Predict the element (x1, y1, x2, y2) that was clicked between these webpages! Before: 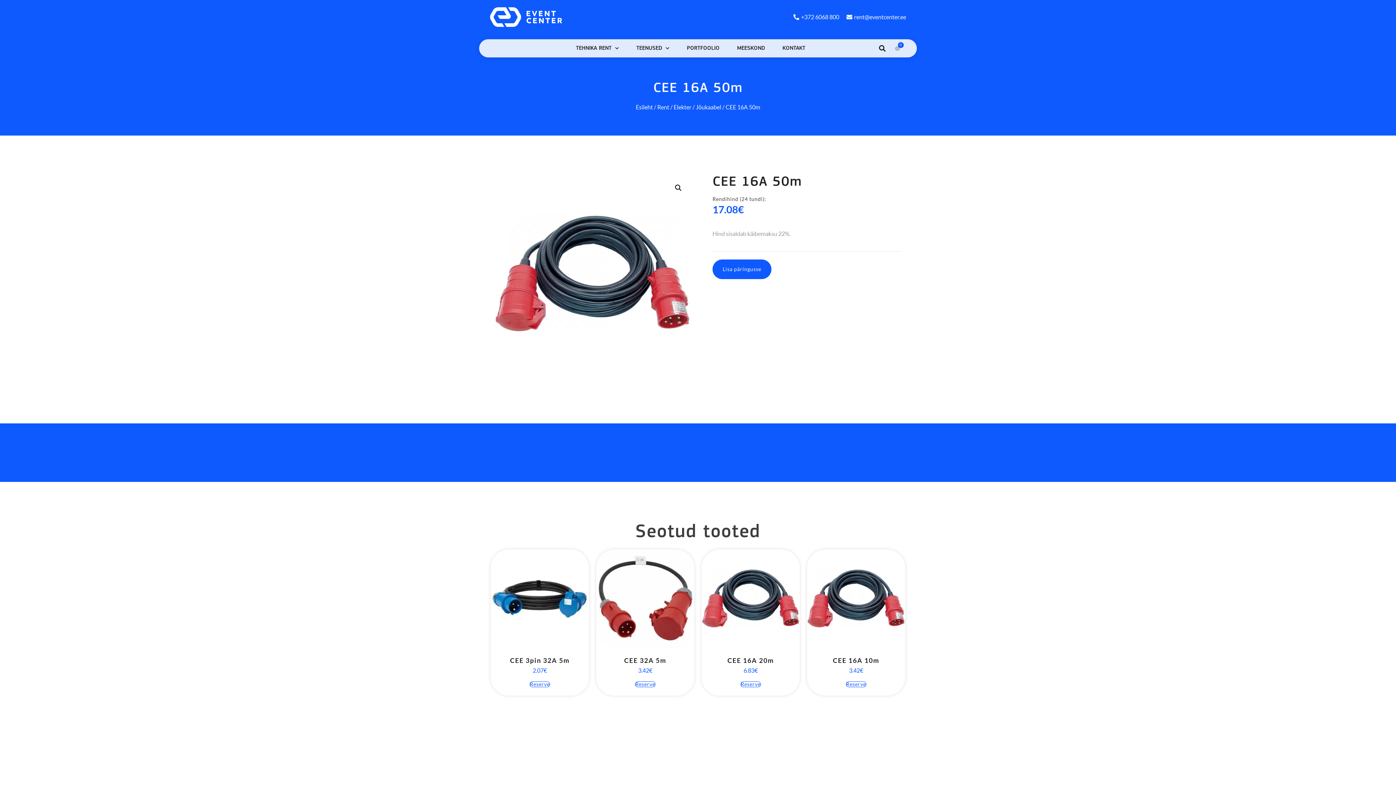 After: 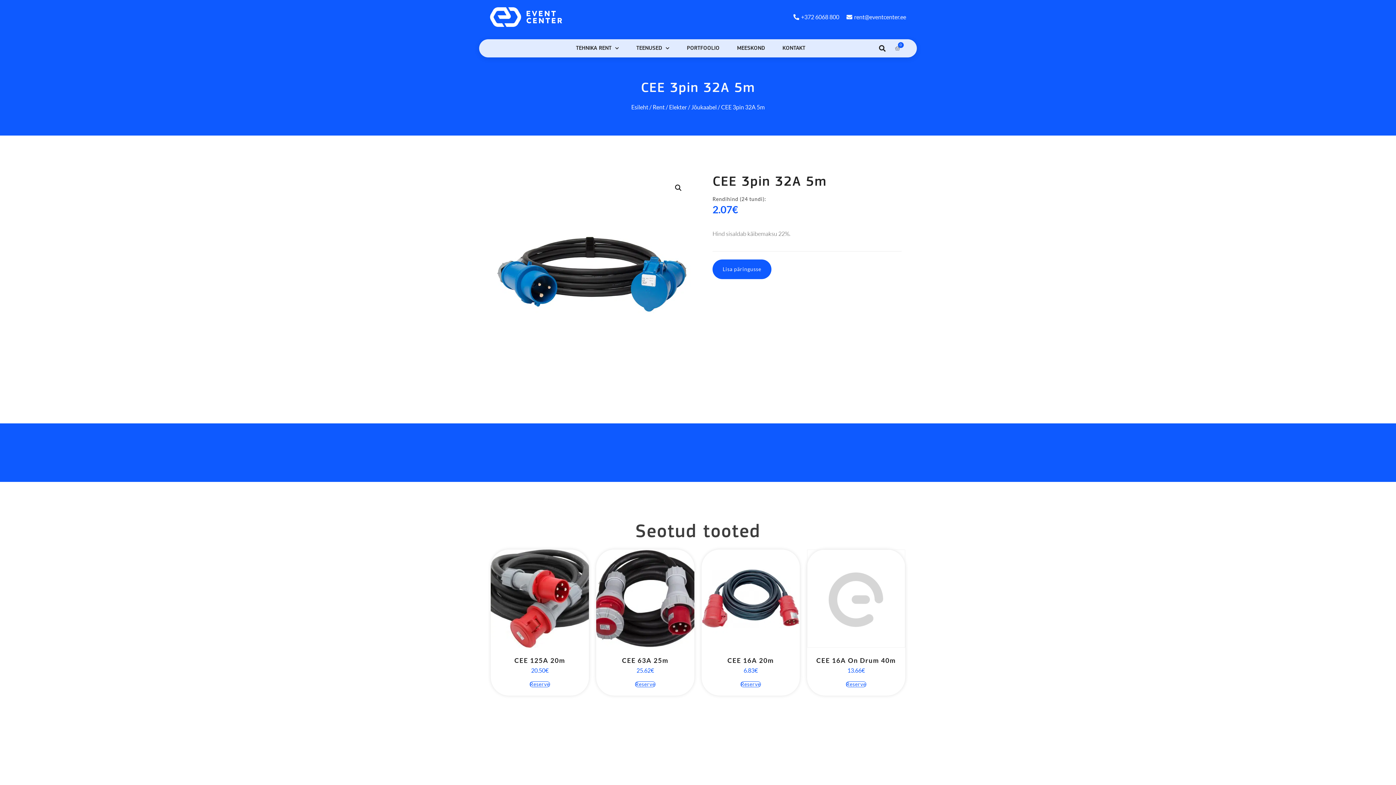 Action: bbox: (490, 549, 589, 673) label: CEE 3pin 32A 5m
2.07€